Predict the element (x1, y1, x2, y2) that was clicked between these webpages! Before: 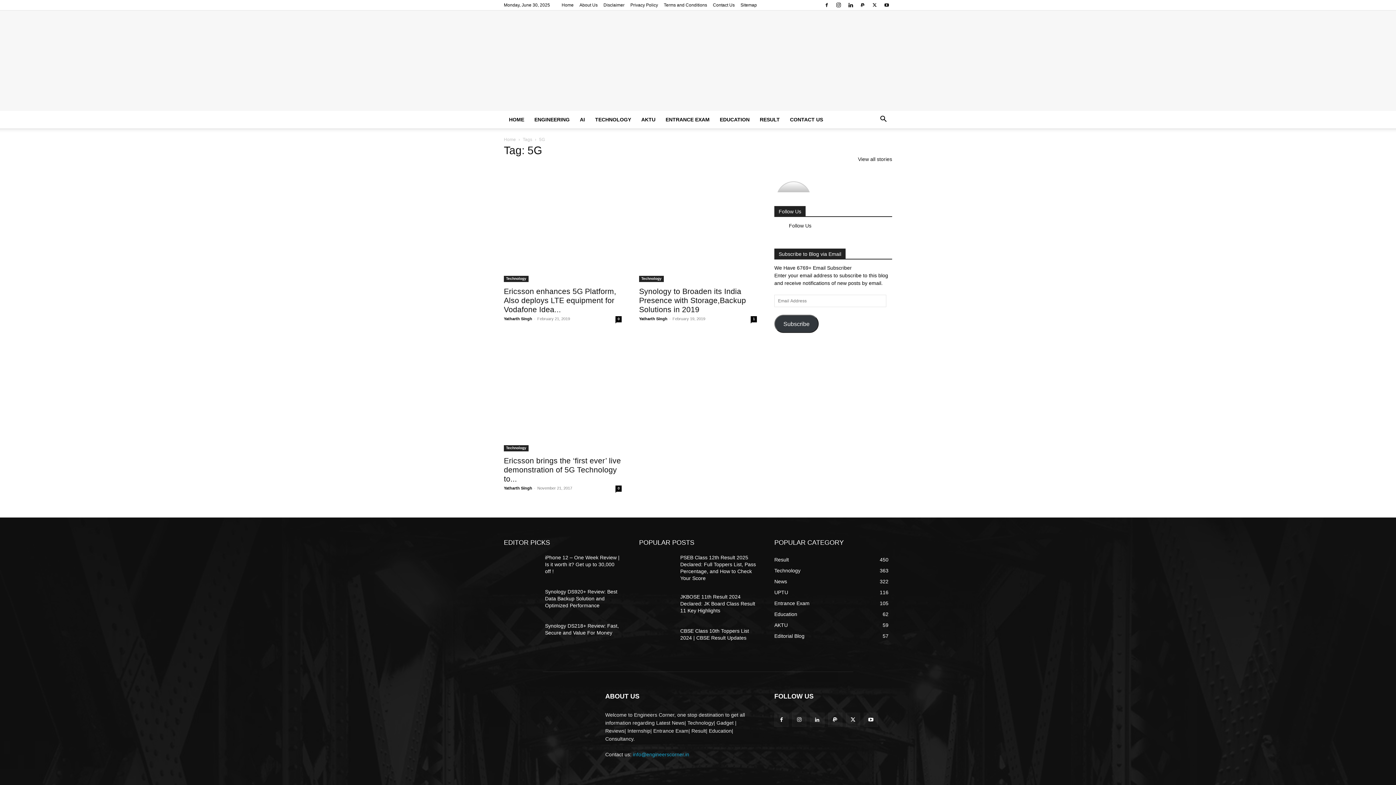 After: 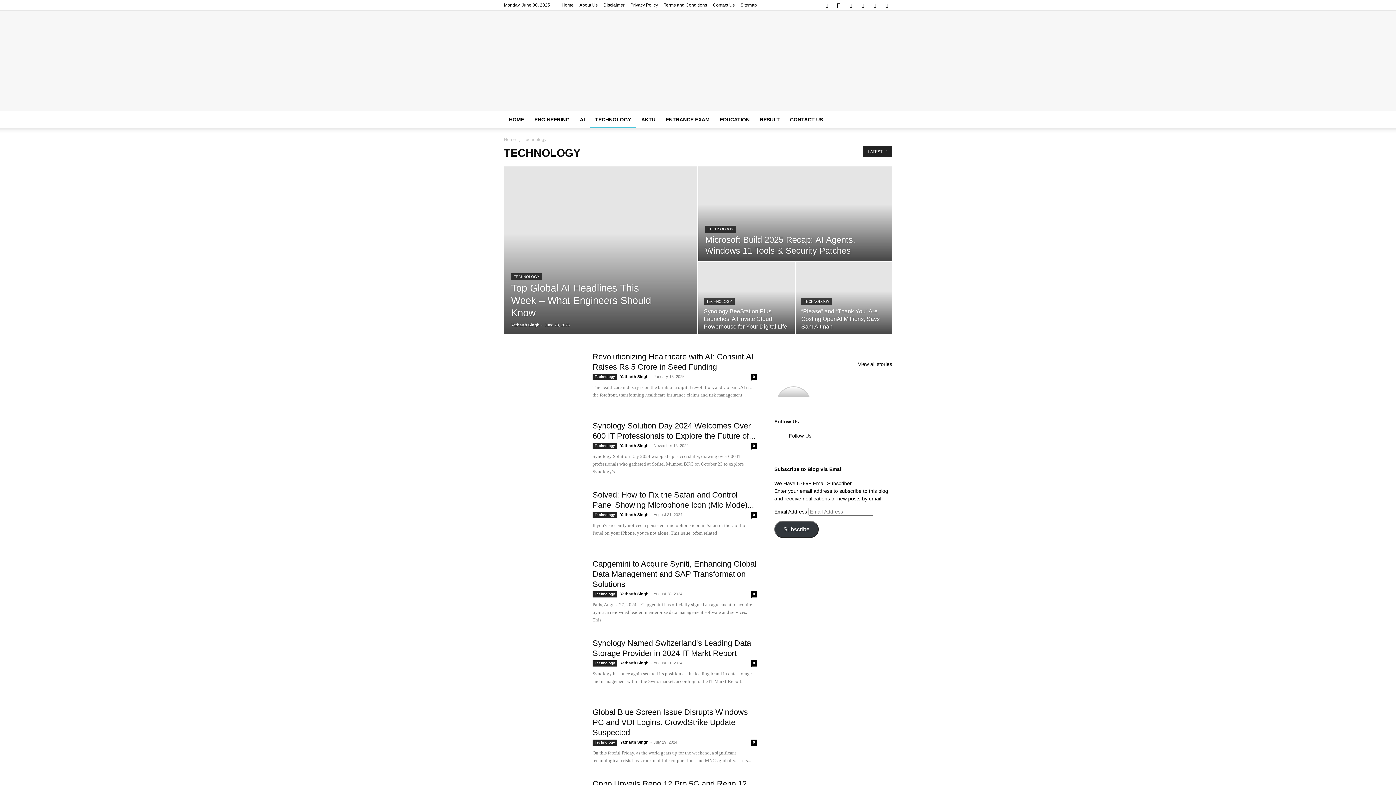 Action: label: Technology
363 bbox: (774, 568, 800, 573)